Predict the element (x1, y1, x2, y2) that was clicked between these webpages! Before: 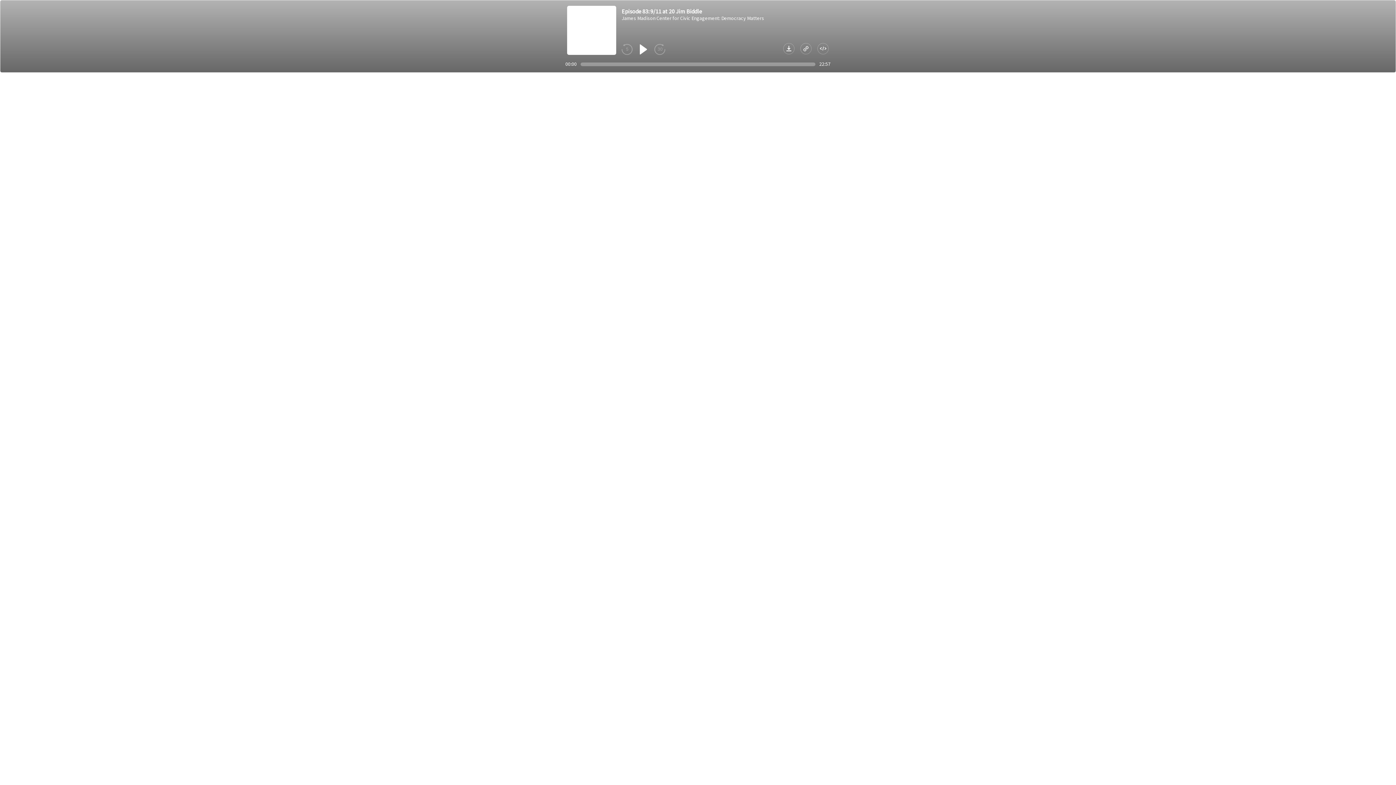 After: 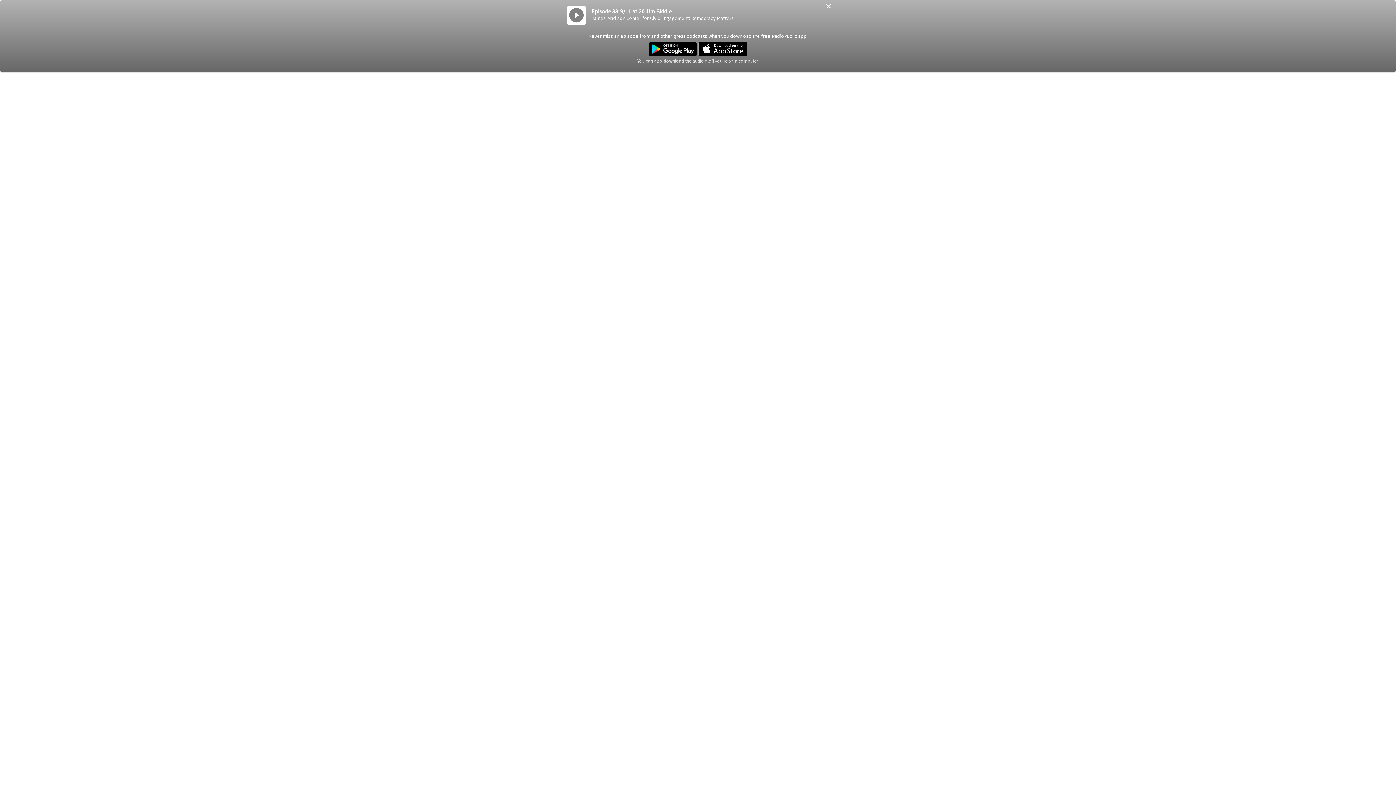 Action: bbox: (783, 42, 794, 56)